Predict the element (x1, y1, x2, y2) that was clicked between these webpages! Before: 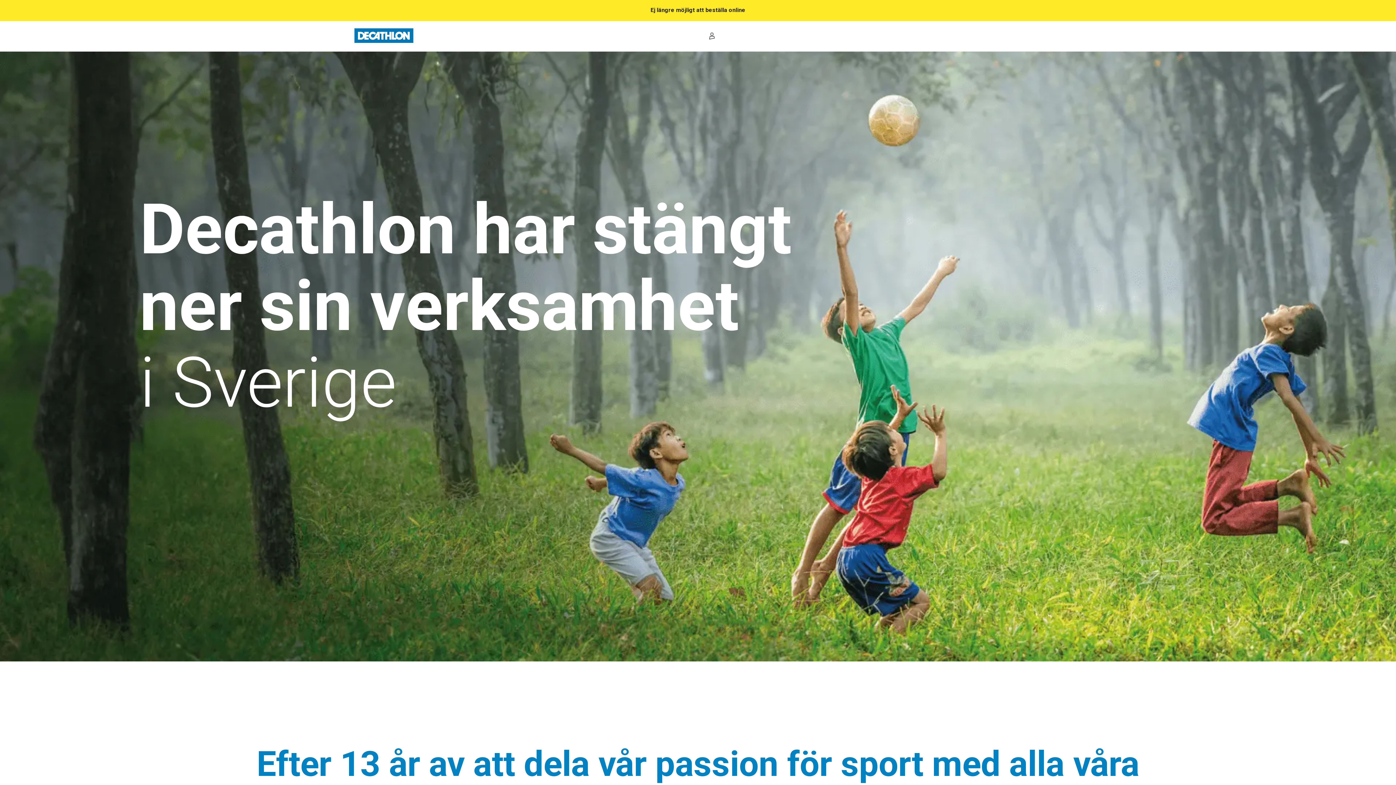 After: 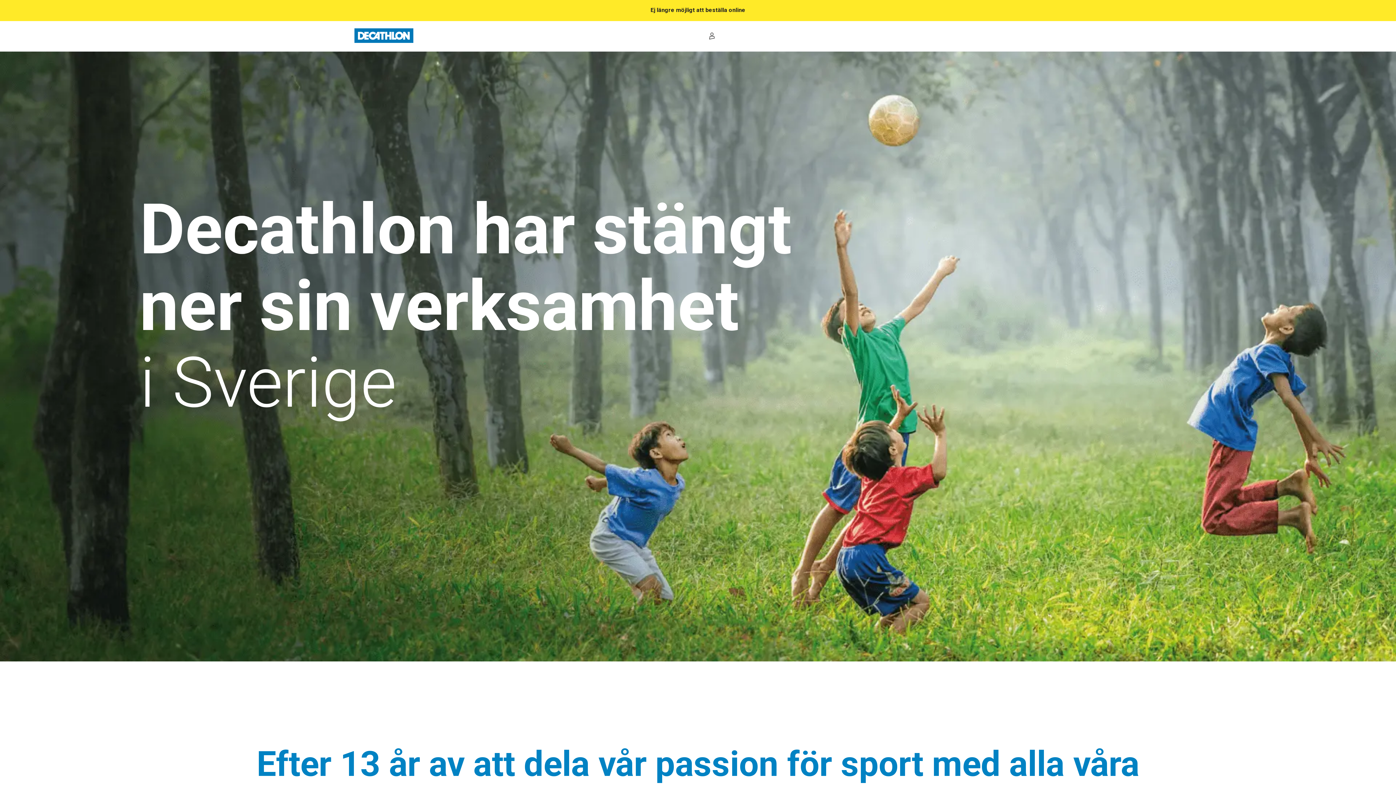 Action: bbox: (354, 28, 413, 42)